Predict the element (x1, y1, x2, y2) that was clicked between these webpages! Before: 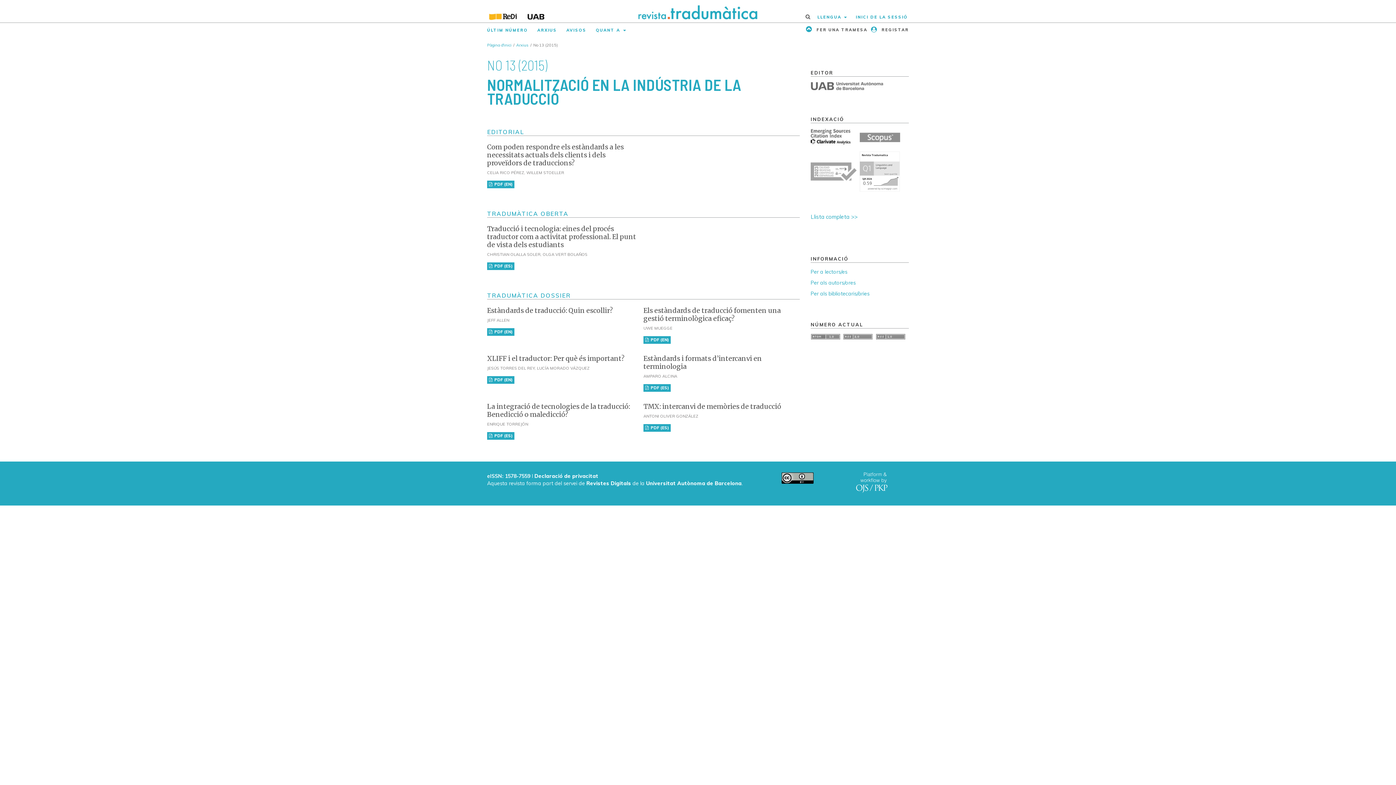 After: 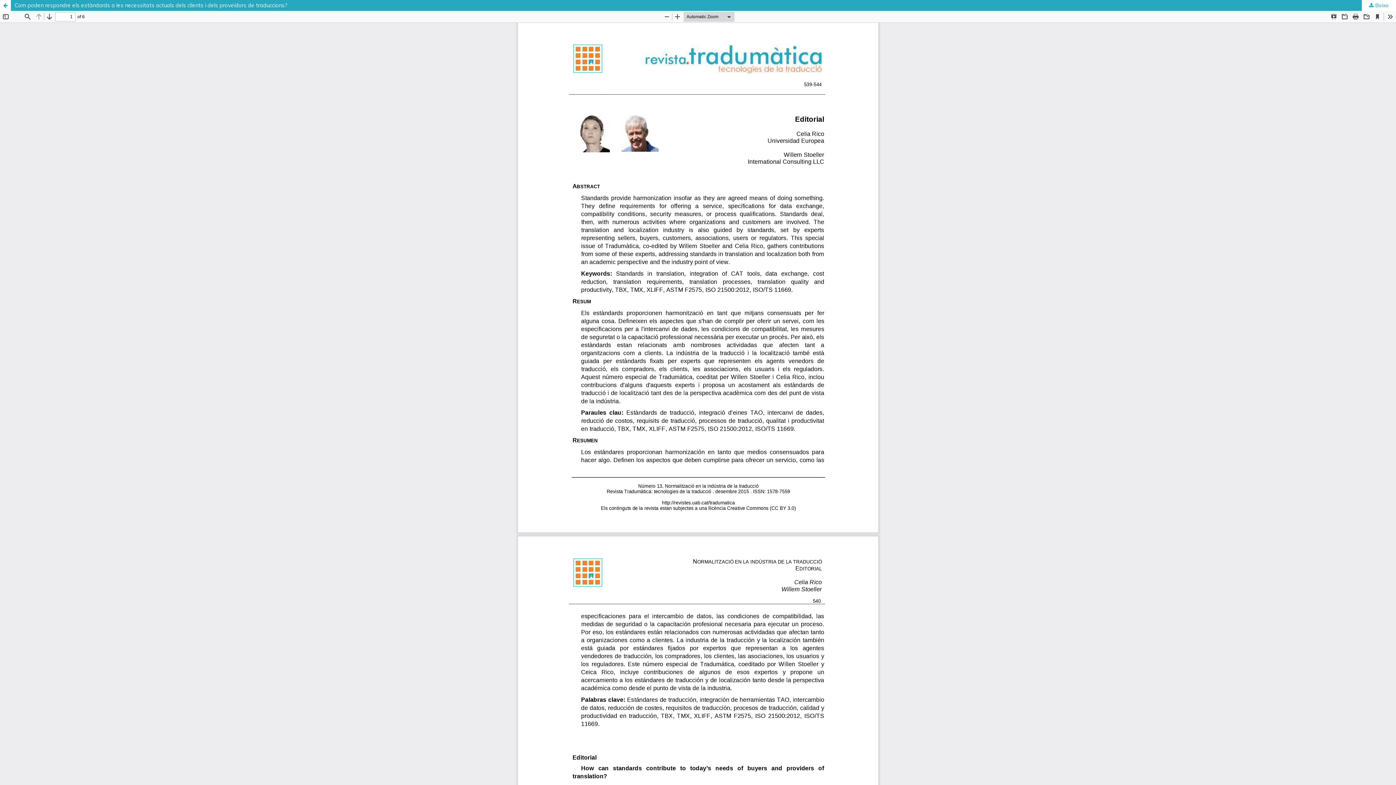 Action: label:  PDF (EN) bbox: (487, 180, 514, 188)